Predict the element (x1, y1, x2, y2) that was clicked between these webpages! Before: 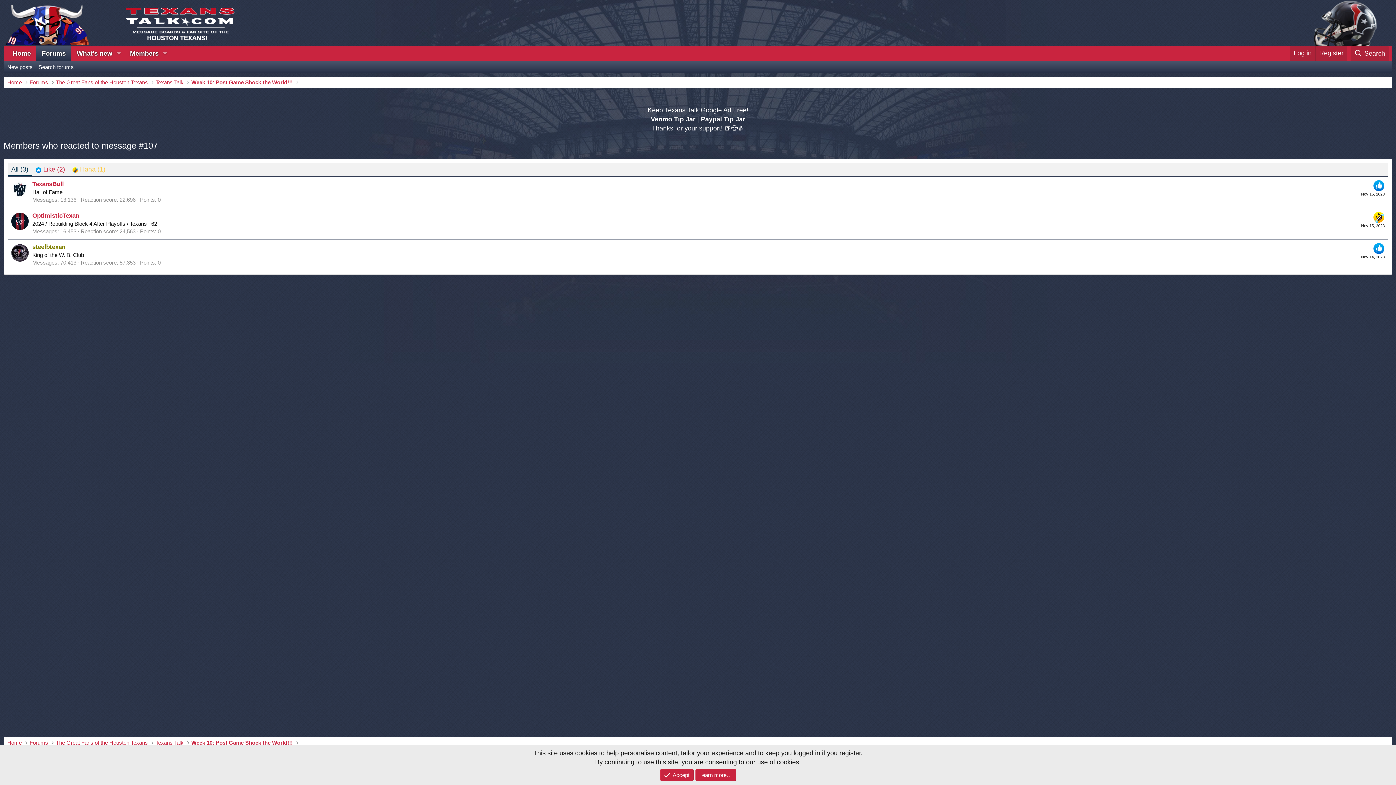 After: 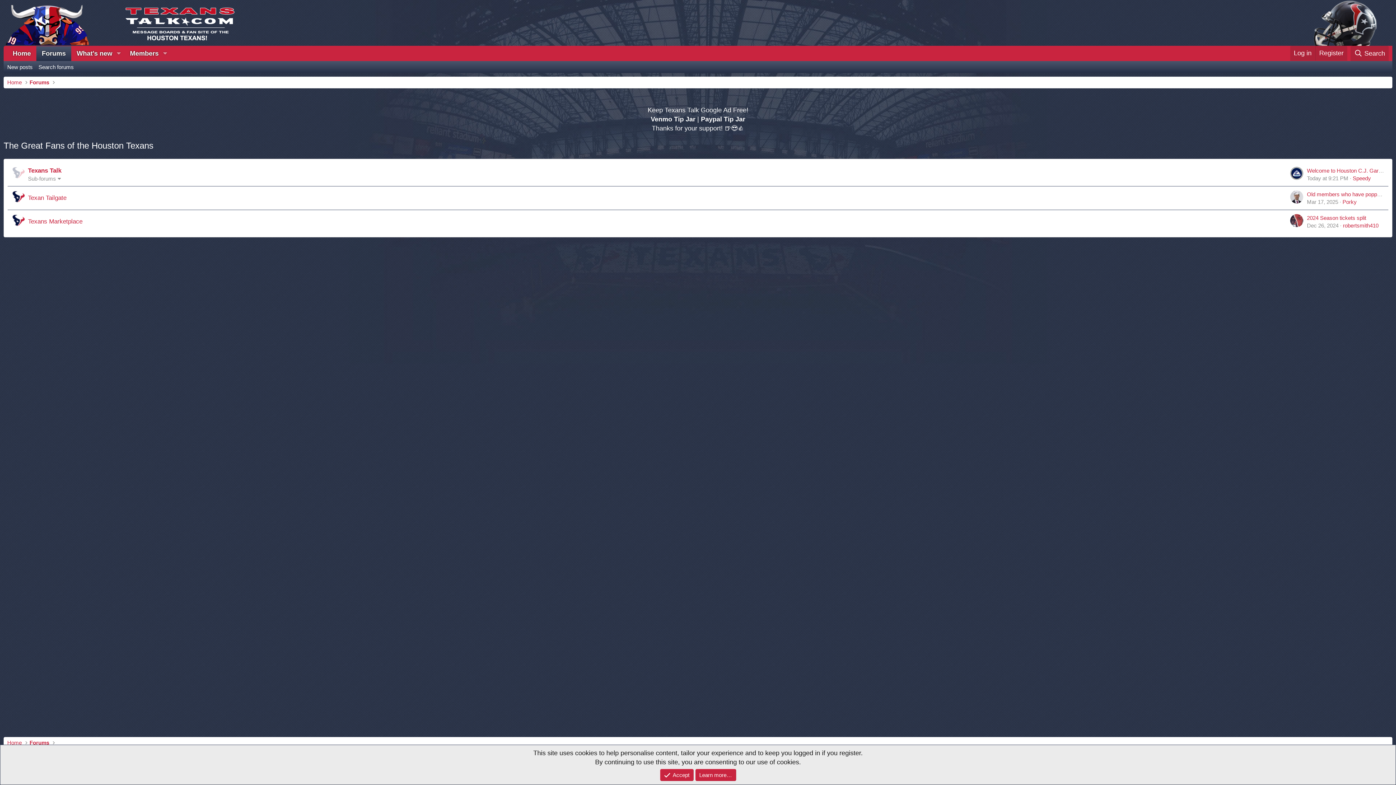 Action: label: The Great Fans of the Houston Texans bbox: (55, 739, 147, 747)